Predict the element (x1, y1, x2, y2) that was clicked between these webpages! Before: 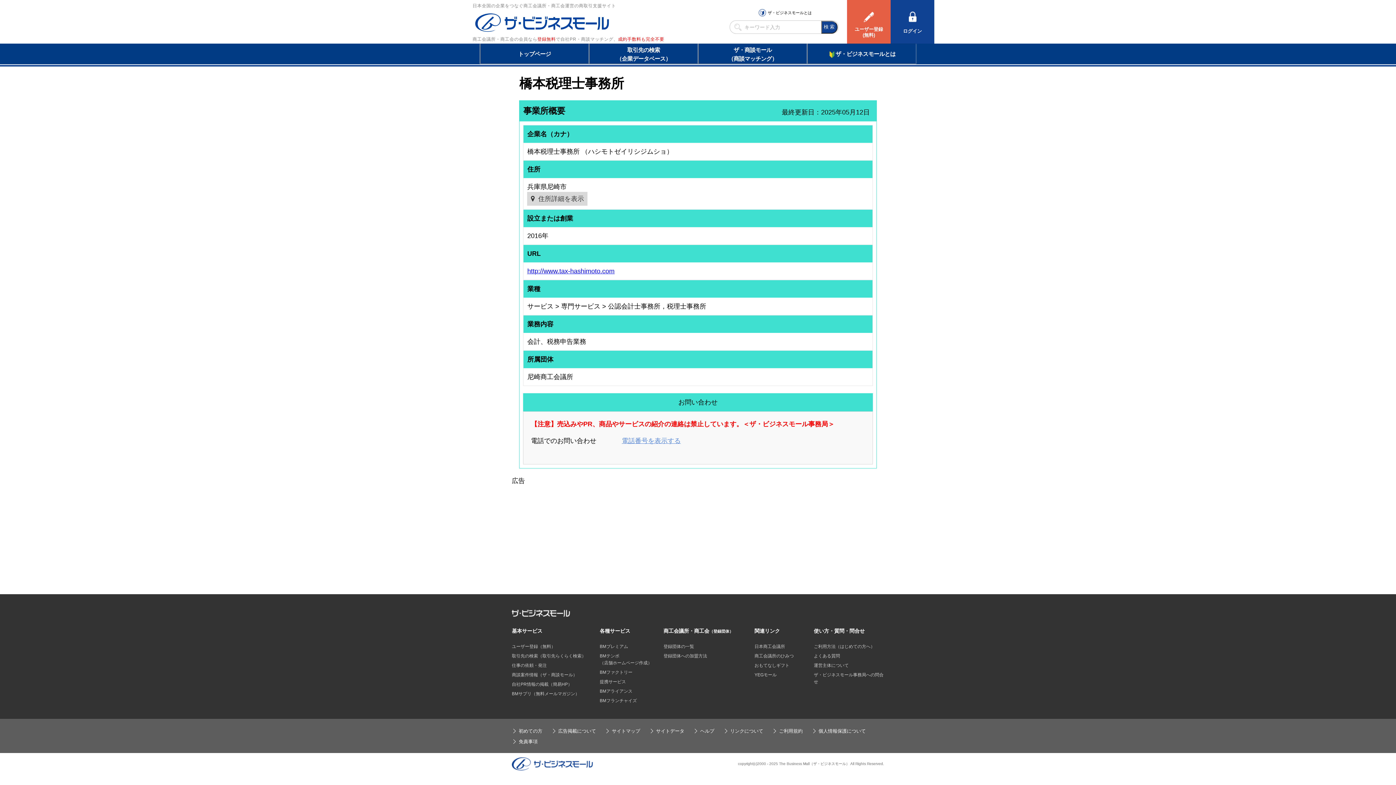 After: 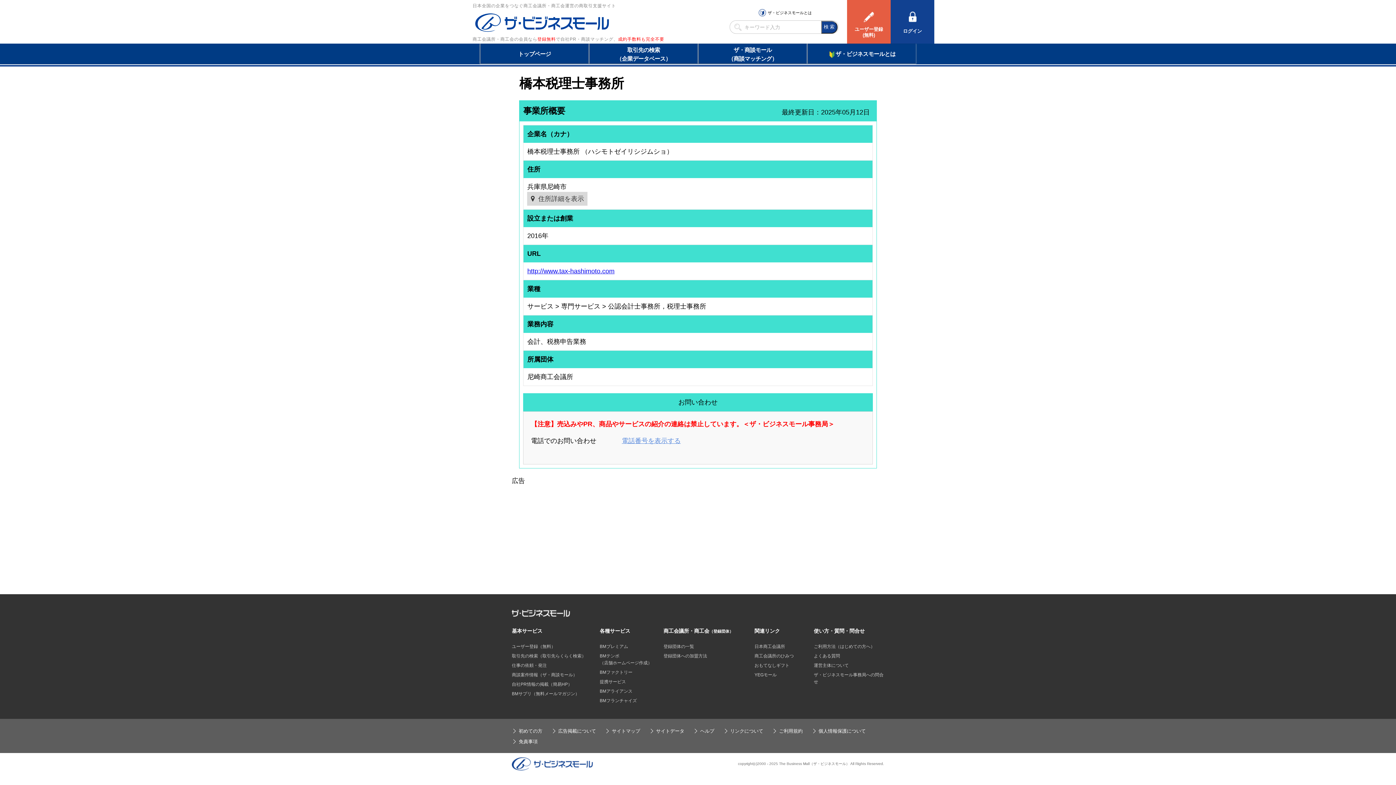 Action: label: http://www.tax-hashimoto.com bbox: (527, 267, 614, 274)